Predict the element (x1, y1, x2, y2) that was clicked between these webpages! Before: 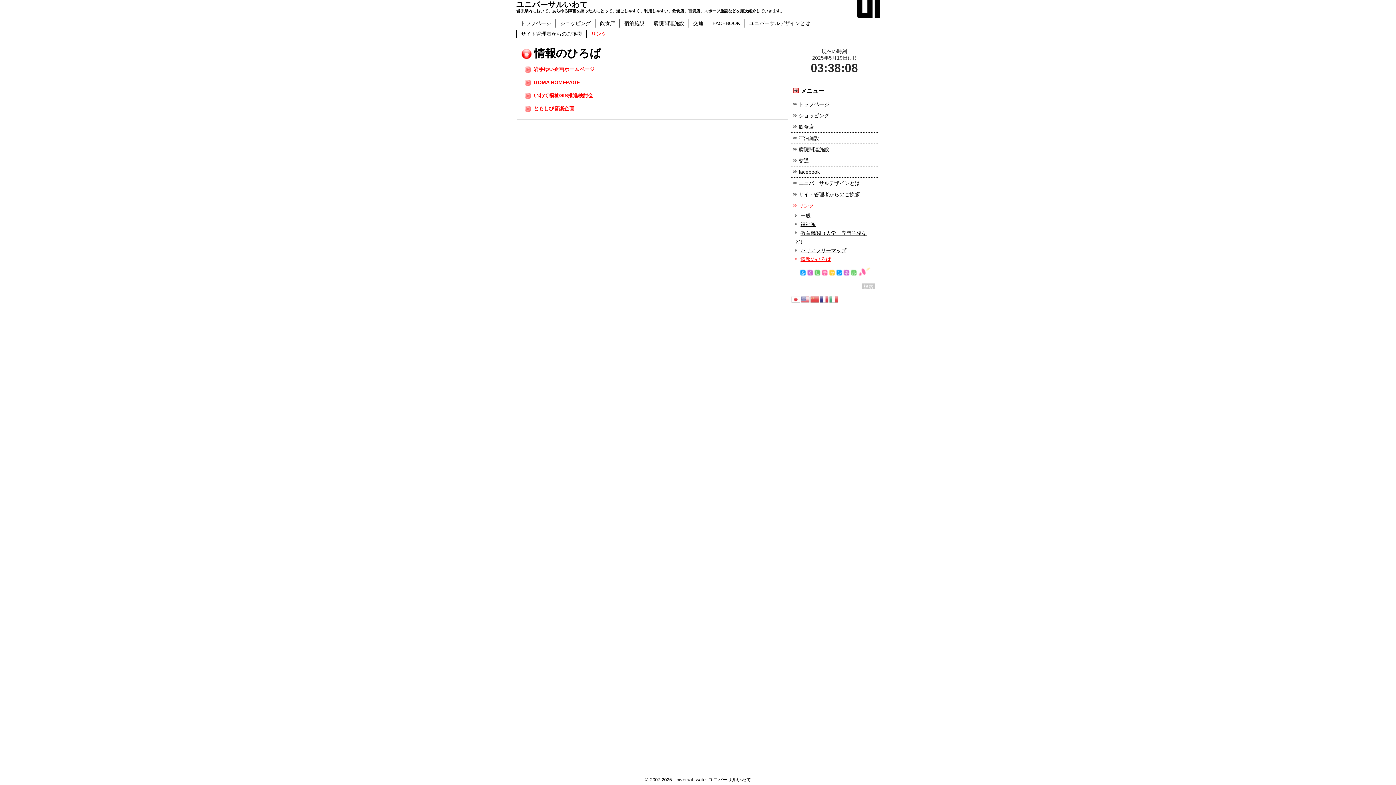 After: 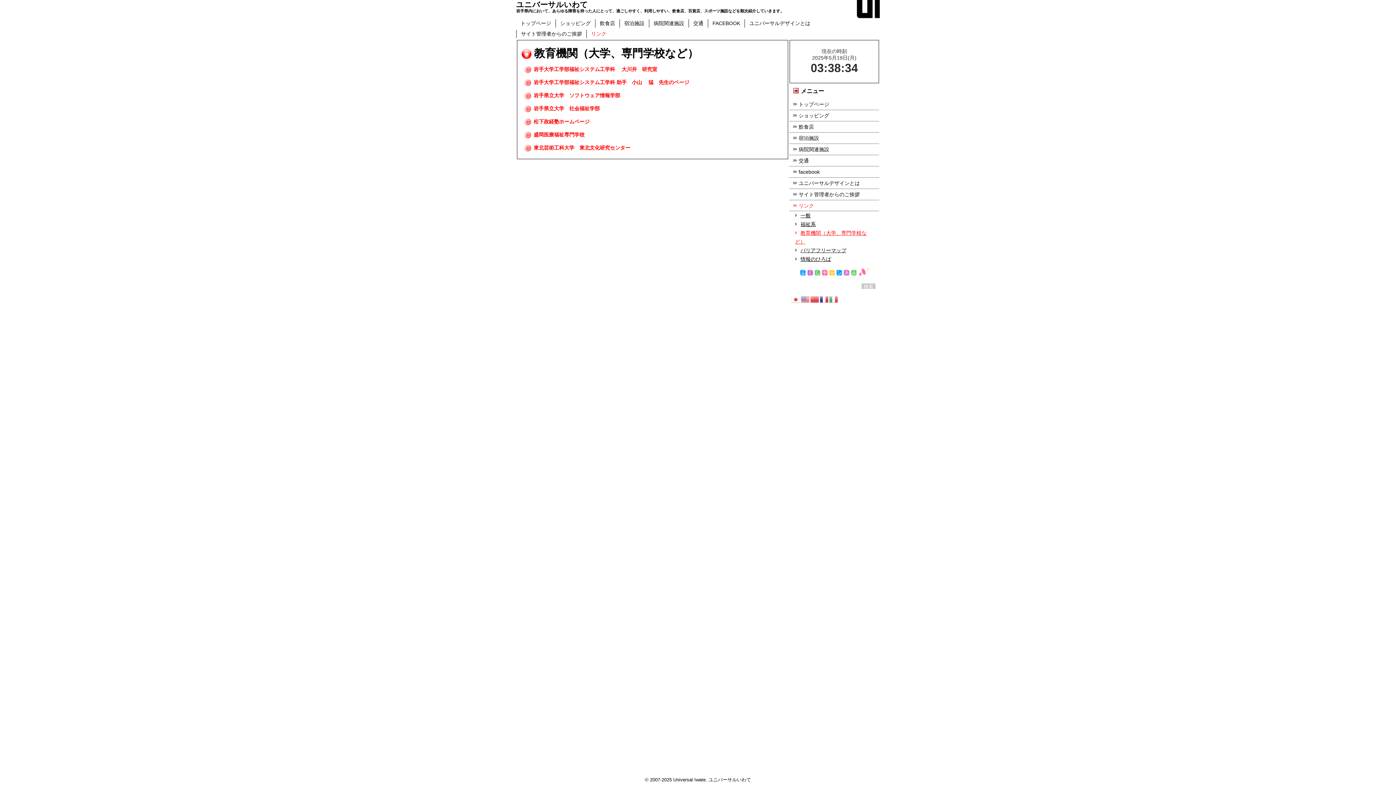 Action: bbox: (789, 228, 879, 246) label: 教育機関（大学、専門学校など）